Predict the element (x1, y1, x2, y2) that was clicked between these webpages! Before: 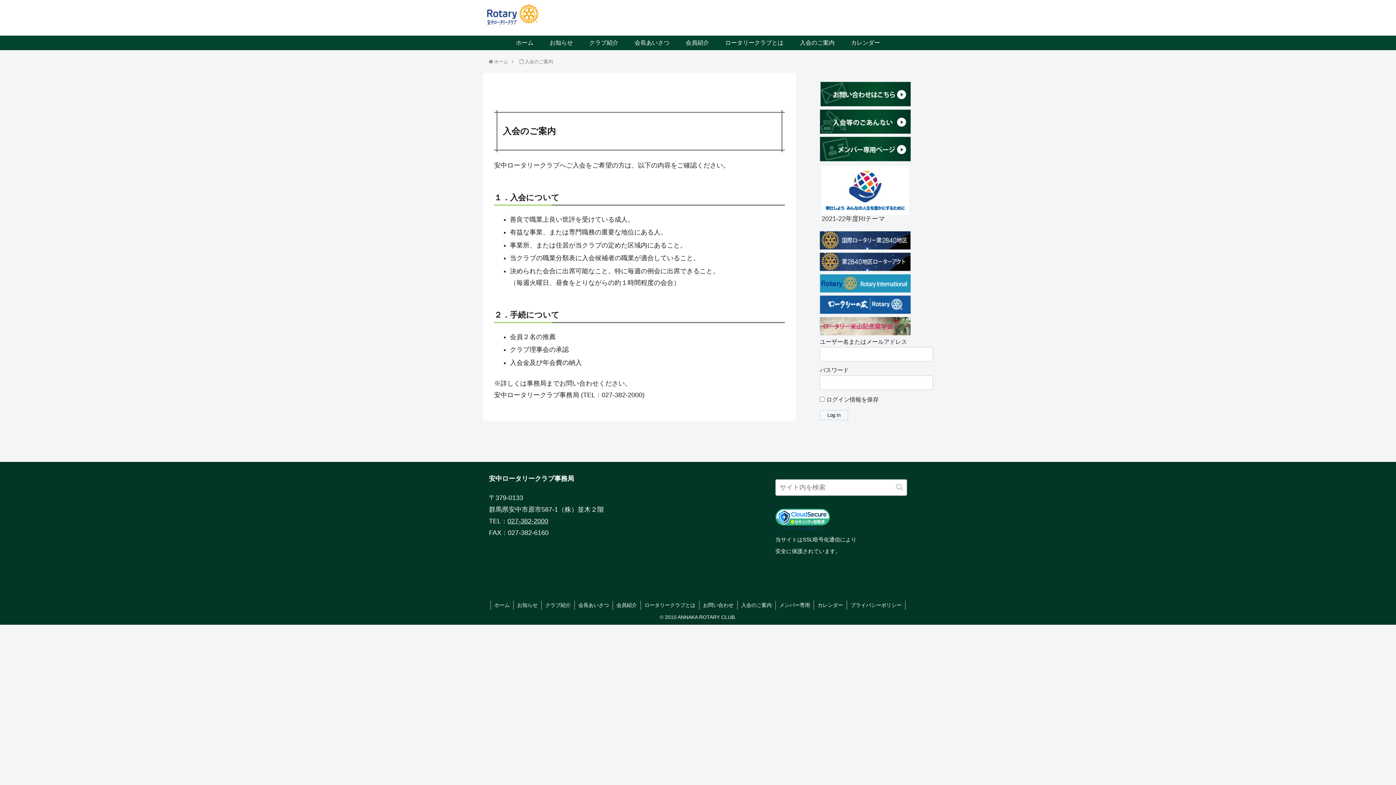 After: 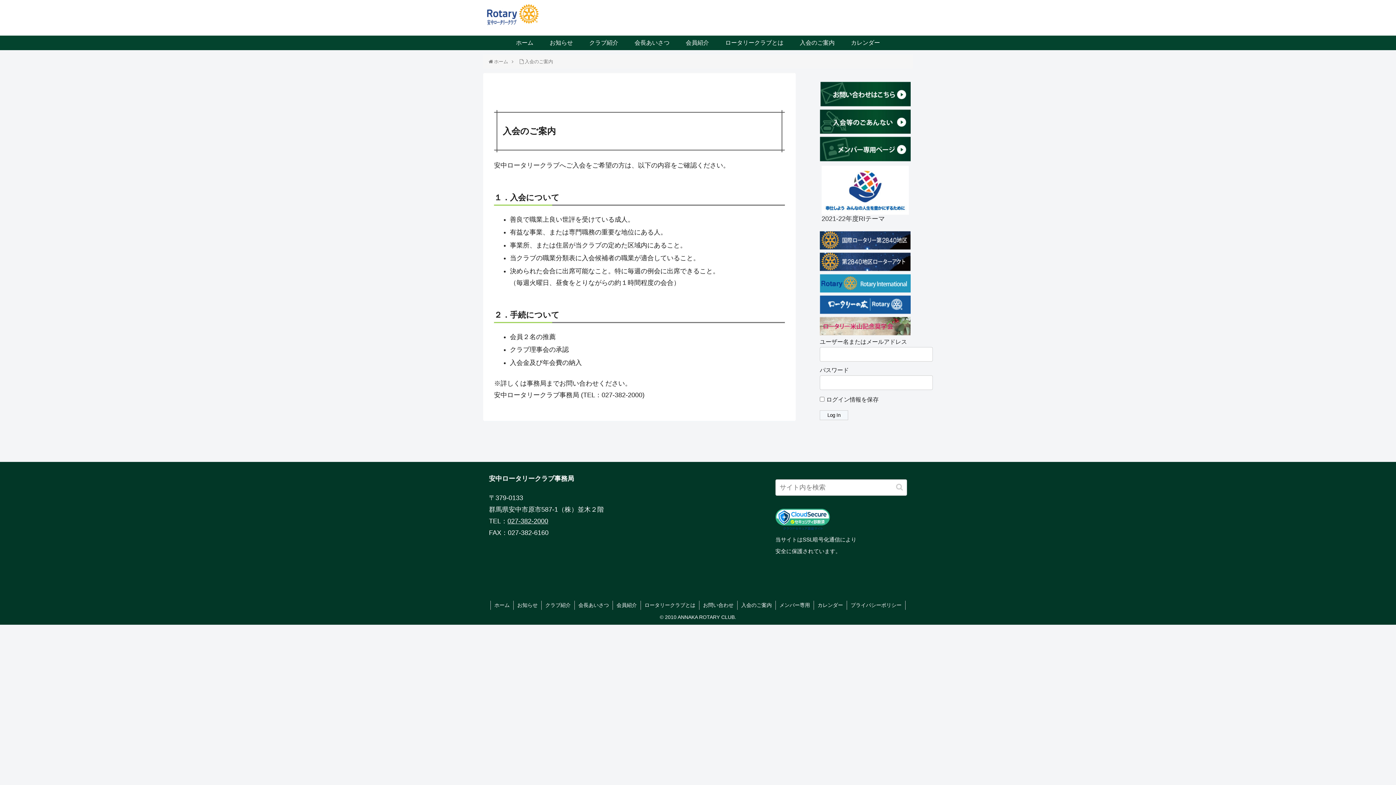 Action: bbox: (820, 294, 910, 315)